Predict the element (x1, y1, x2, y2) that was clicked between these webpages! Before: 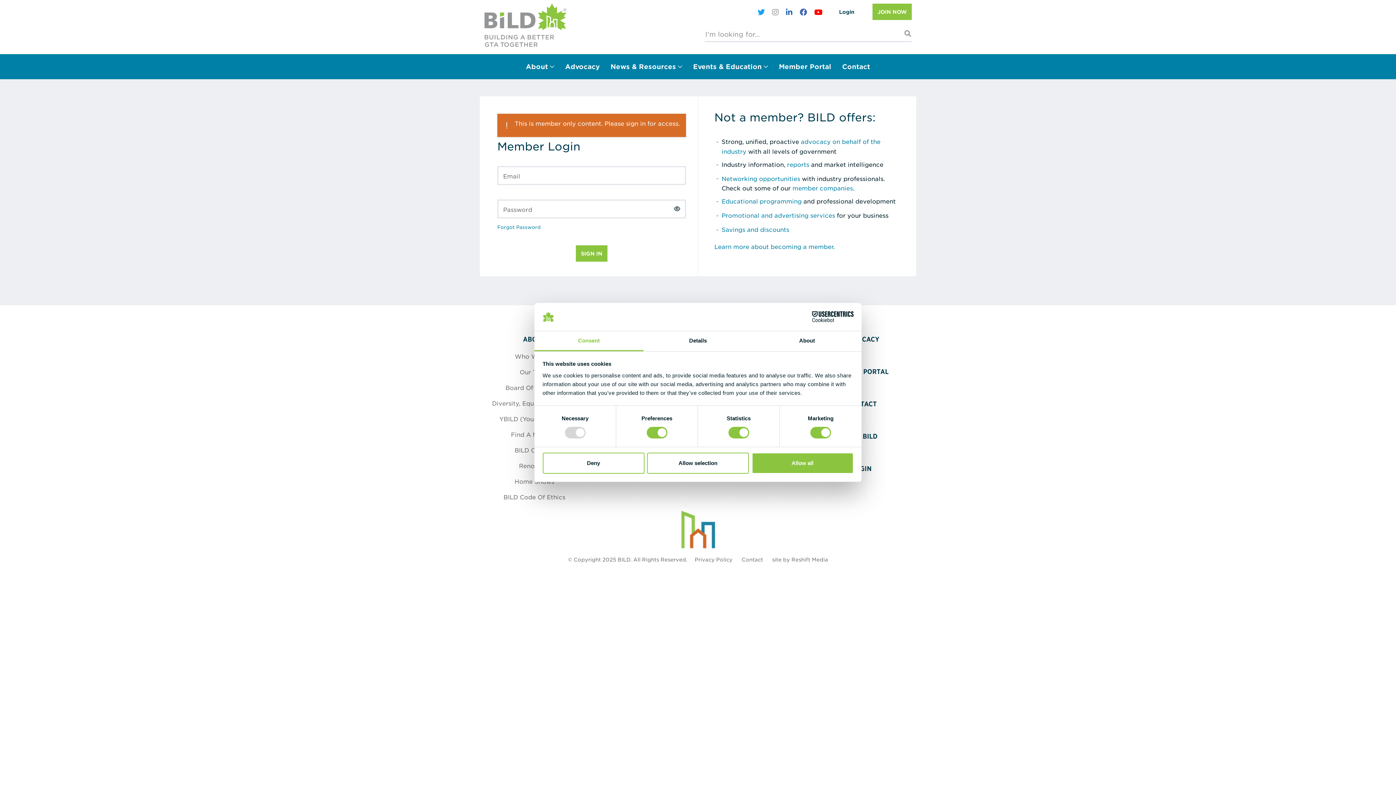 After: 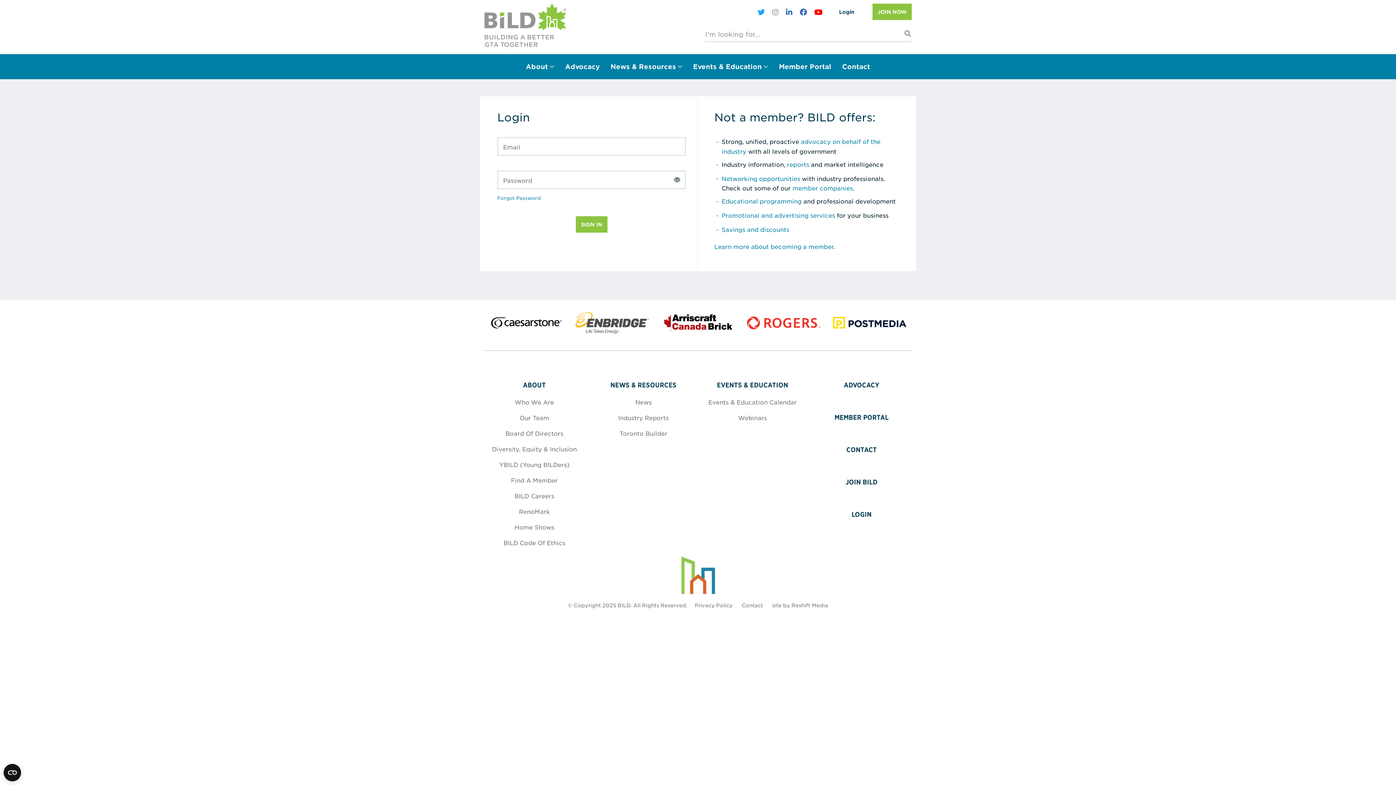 Action: bbox: (834, 367, 888, 376) label: MEMBER PORTAL